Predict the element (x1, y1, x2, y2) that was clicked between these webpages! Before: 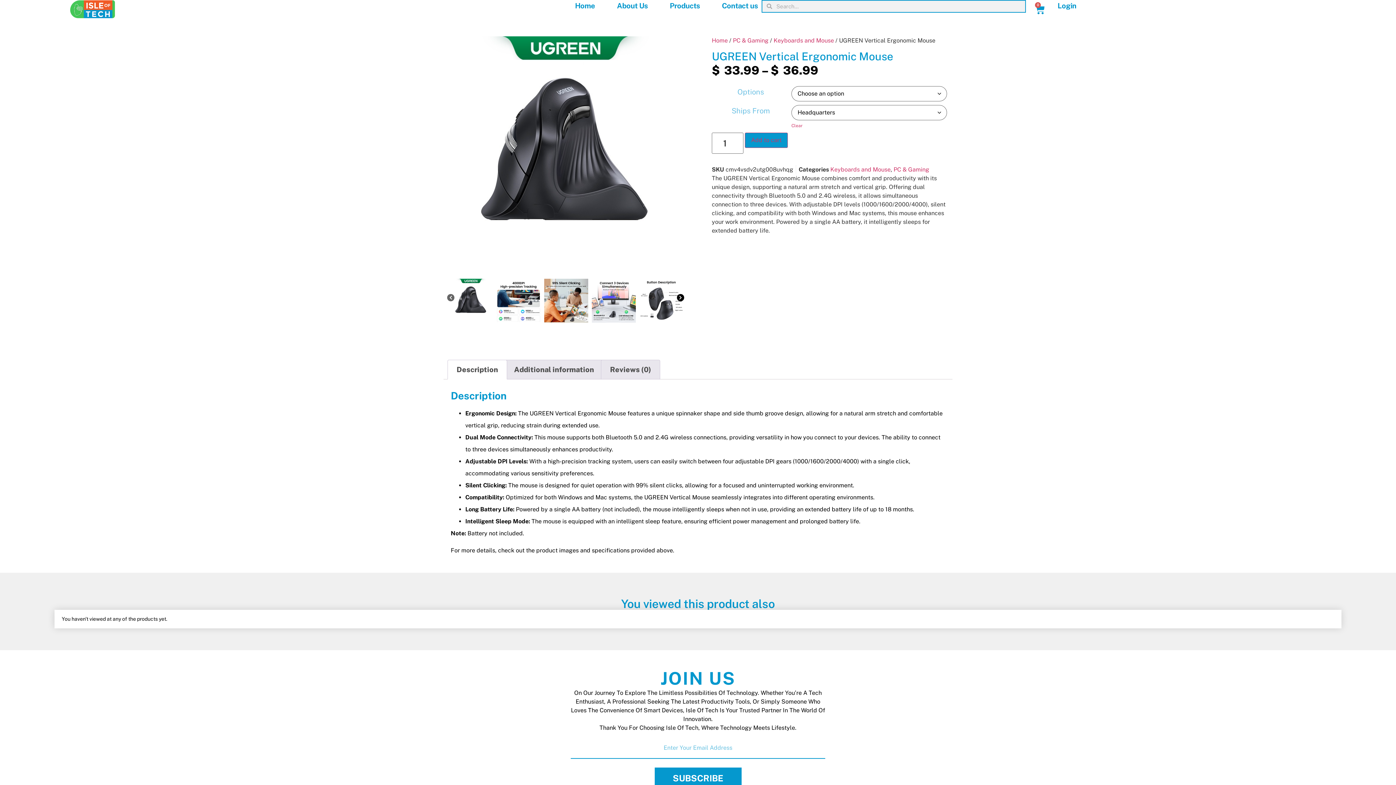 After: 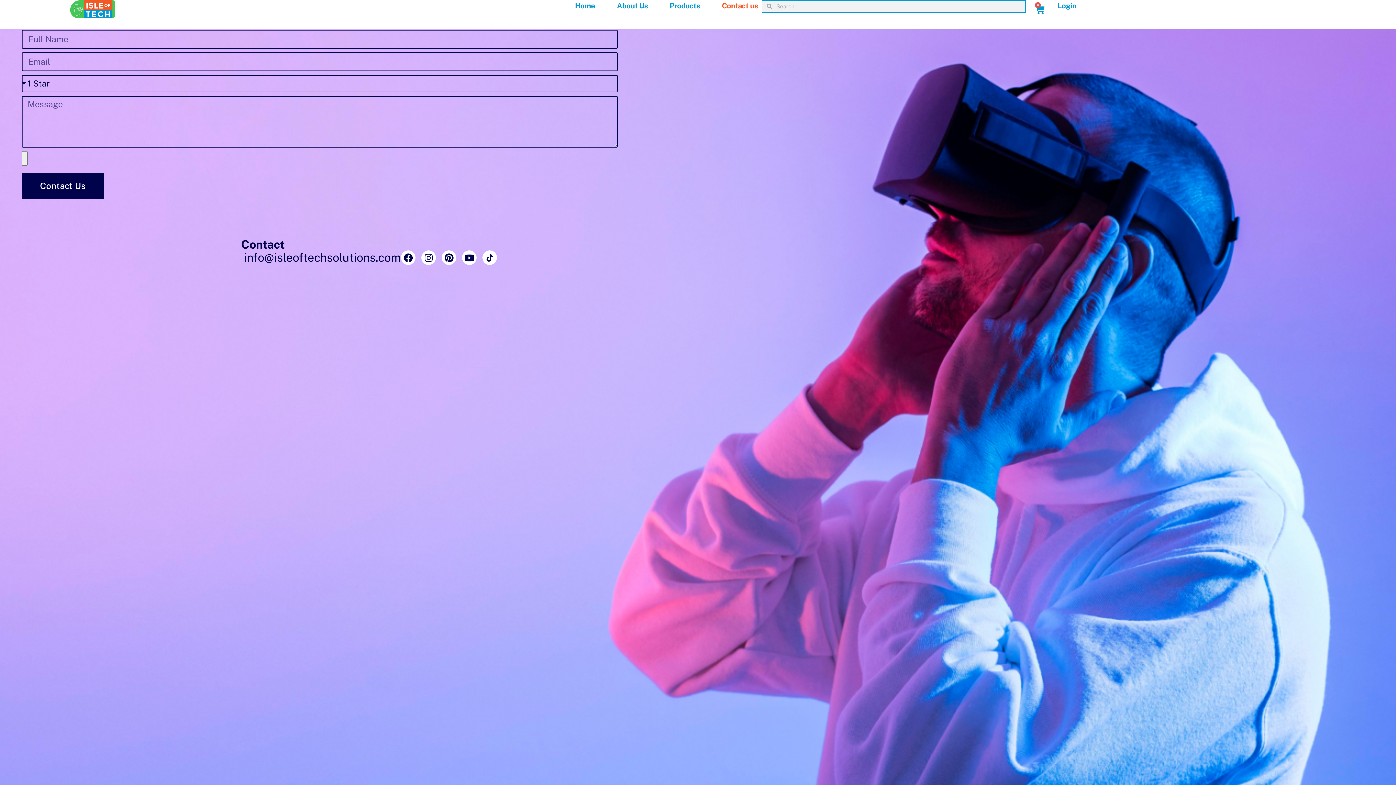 Action: label: Contact us bbox: (718, 0, 761, 11)